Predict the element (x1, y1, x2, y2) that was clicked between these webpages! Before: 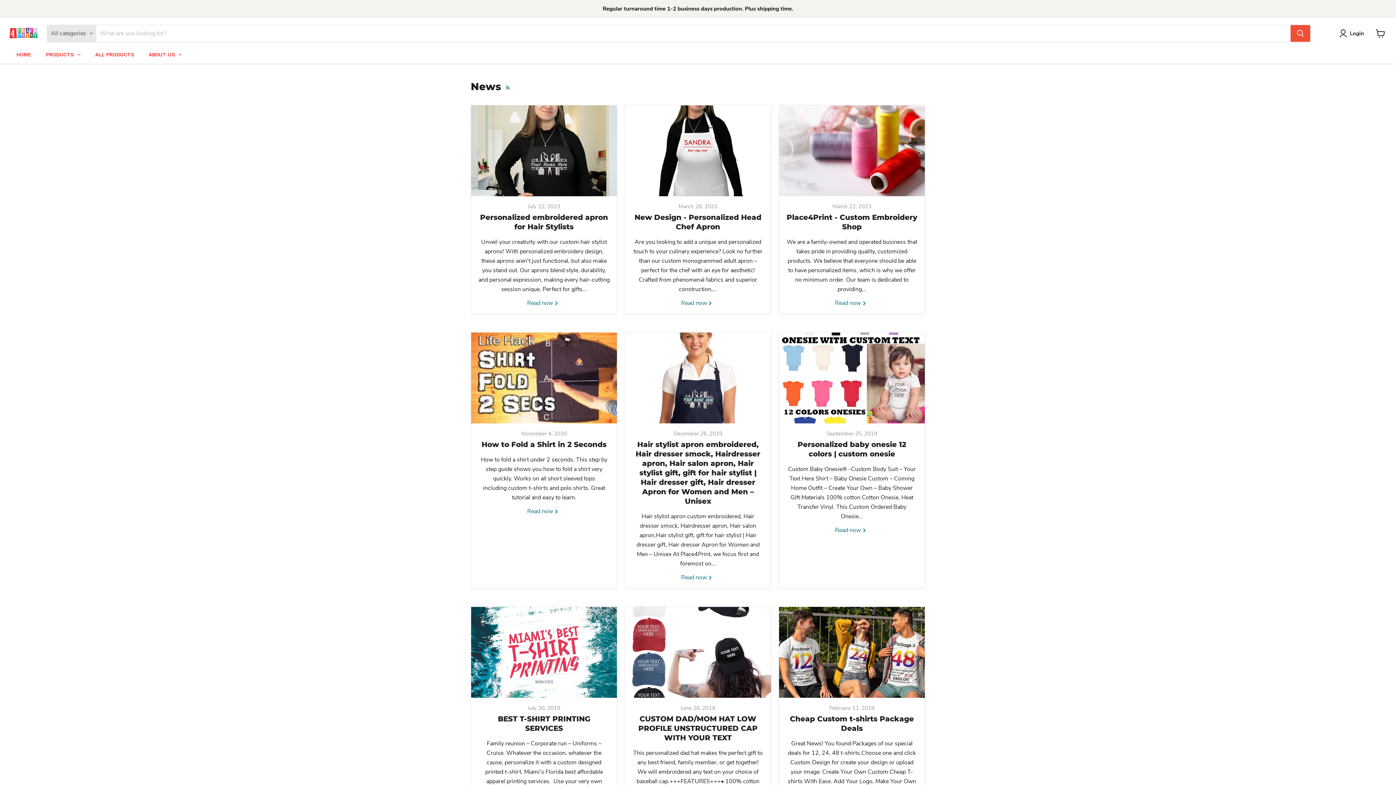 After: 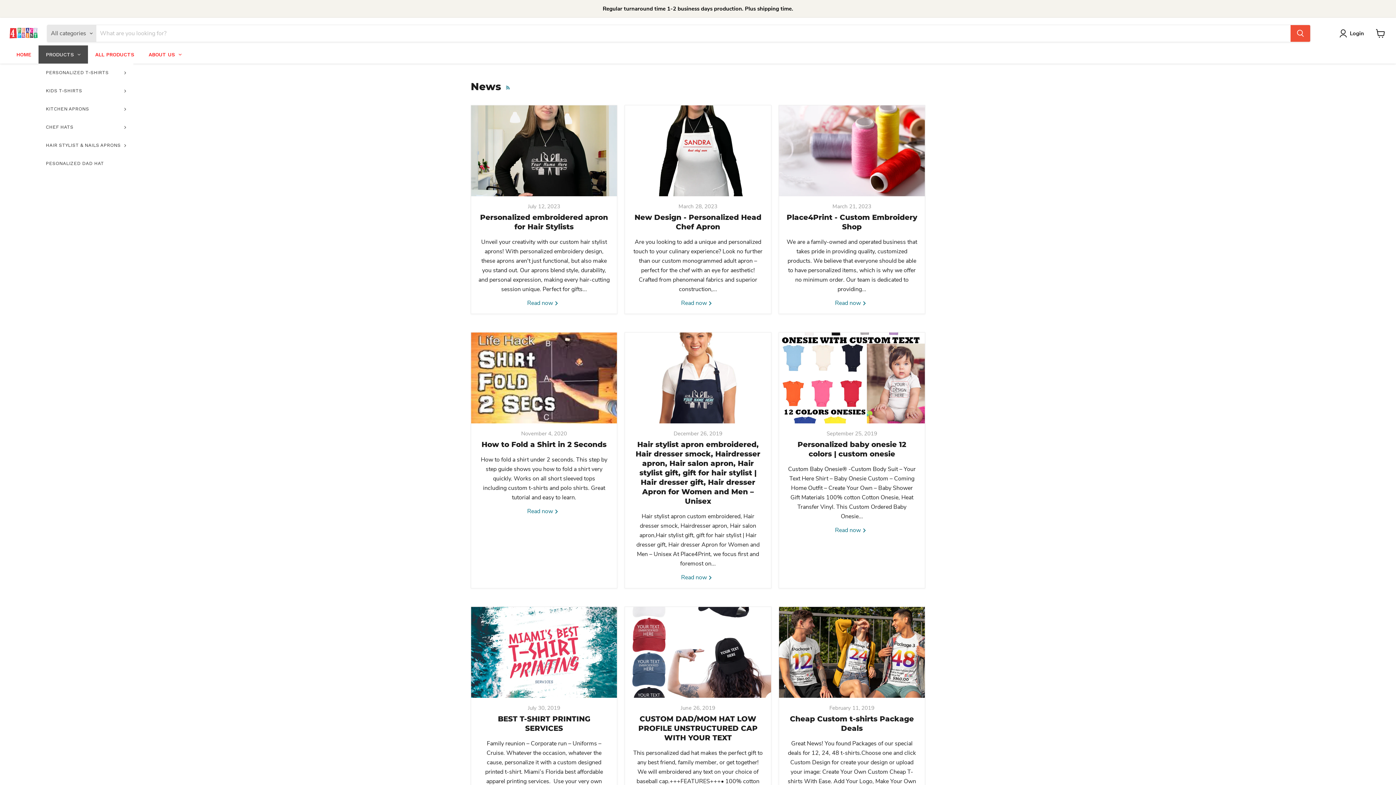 Action: bbox: (38, 45, 88, 63) label: PRODUCTS